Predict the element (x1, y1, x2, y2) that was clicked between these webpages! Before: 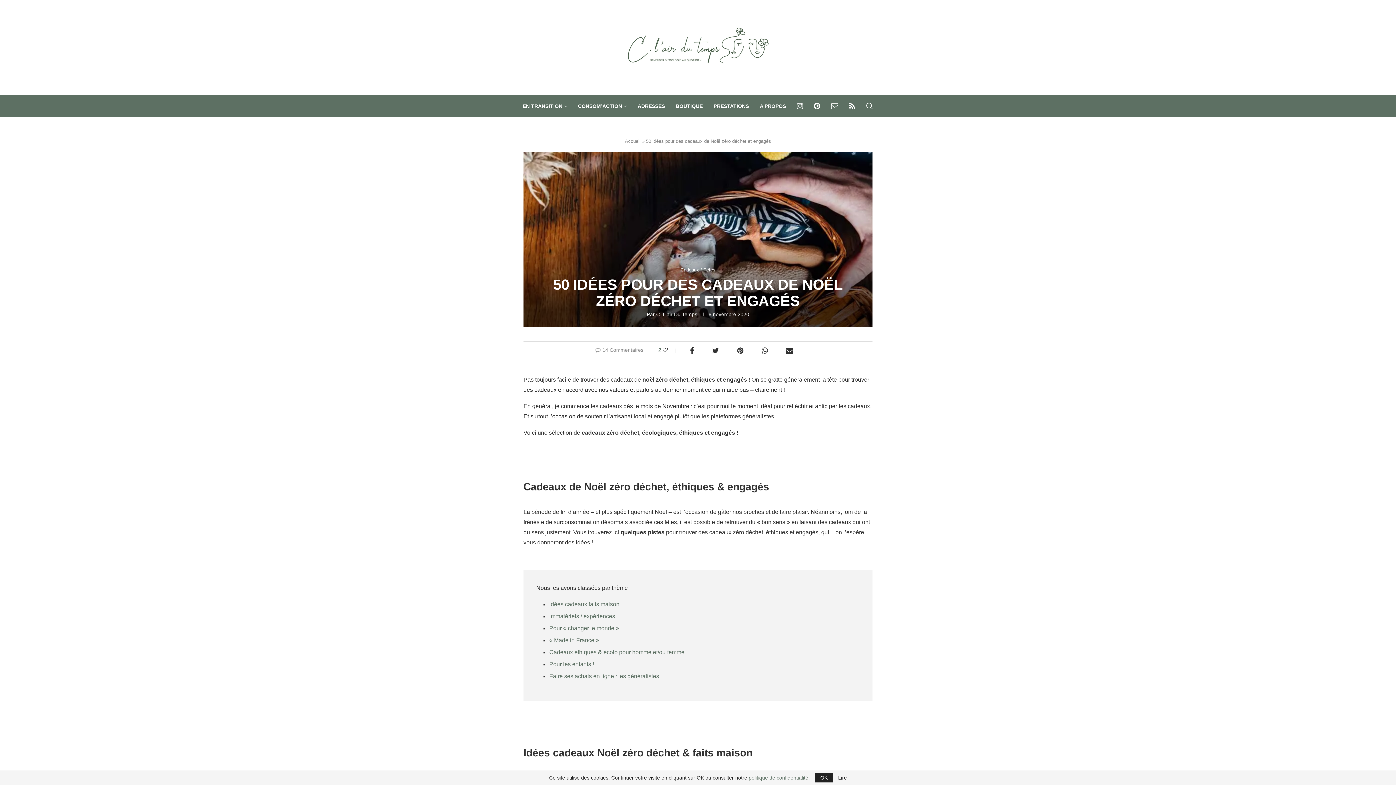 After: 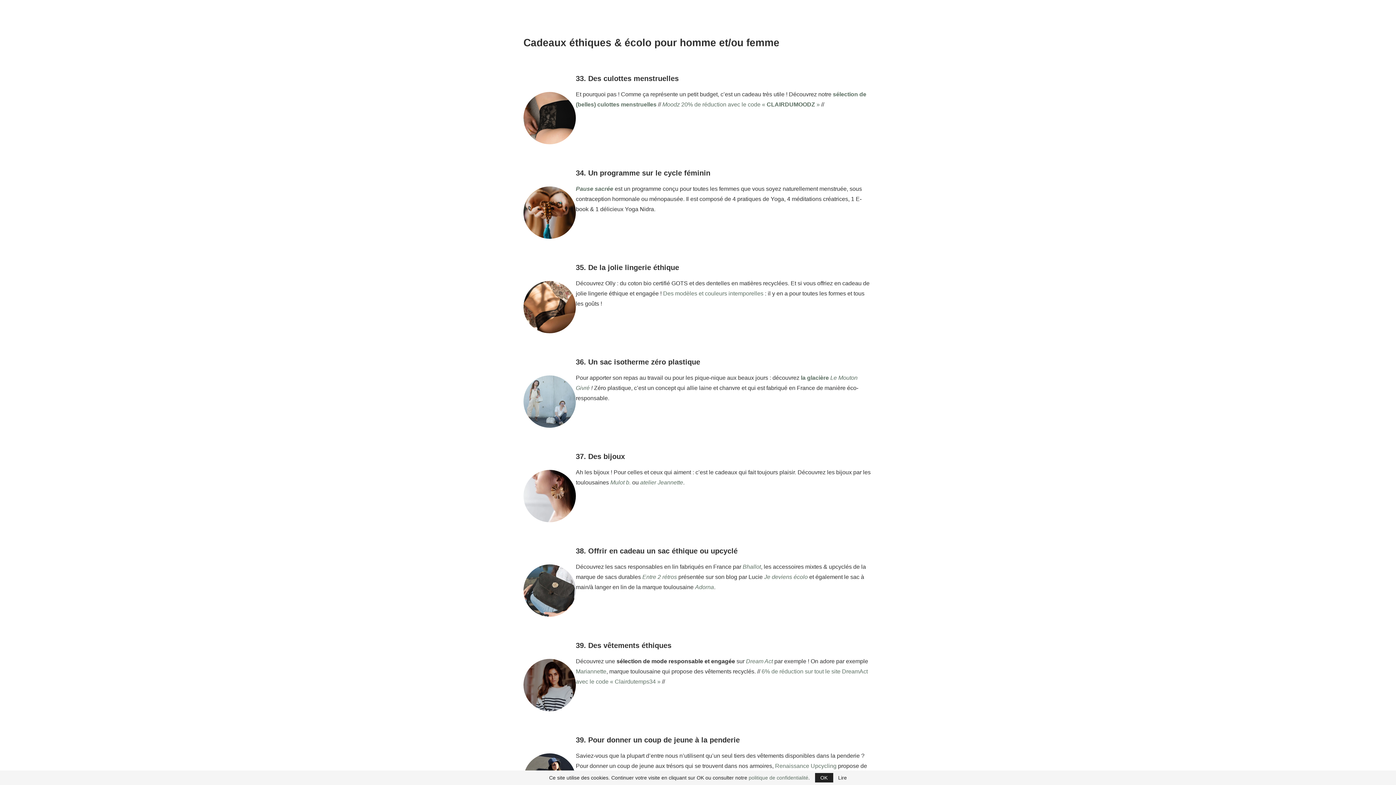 Action: label: Cadeaux éthiques & écolo pour homme et/ou femme bbox: (549, 649, 684, 655)